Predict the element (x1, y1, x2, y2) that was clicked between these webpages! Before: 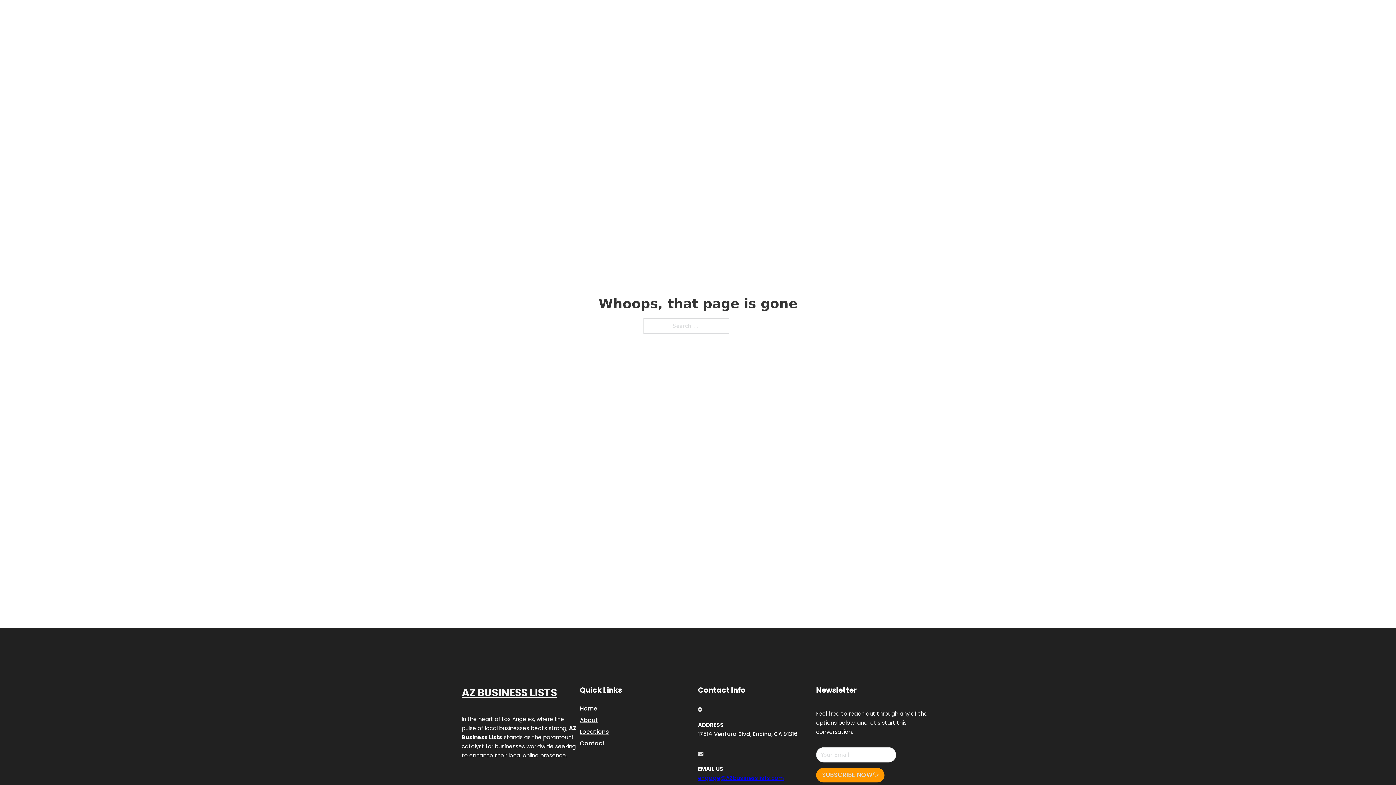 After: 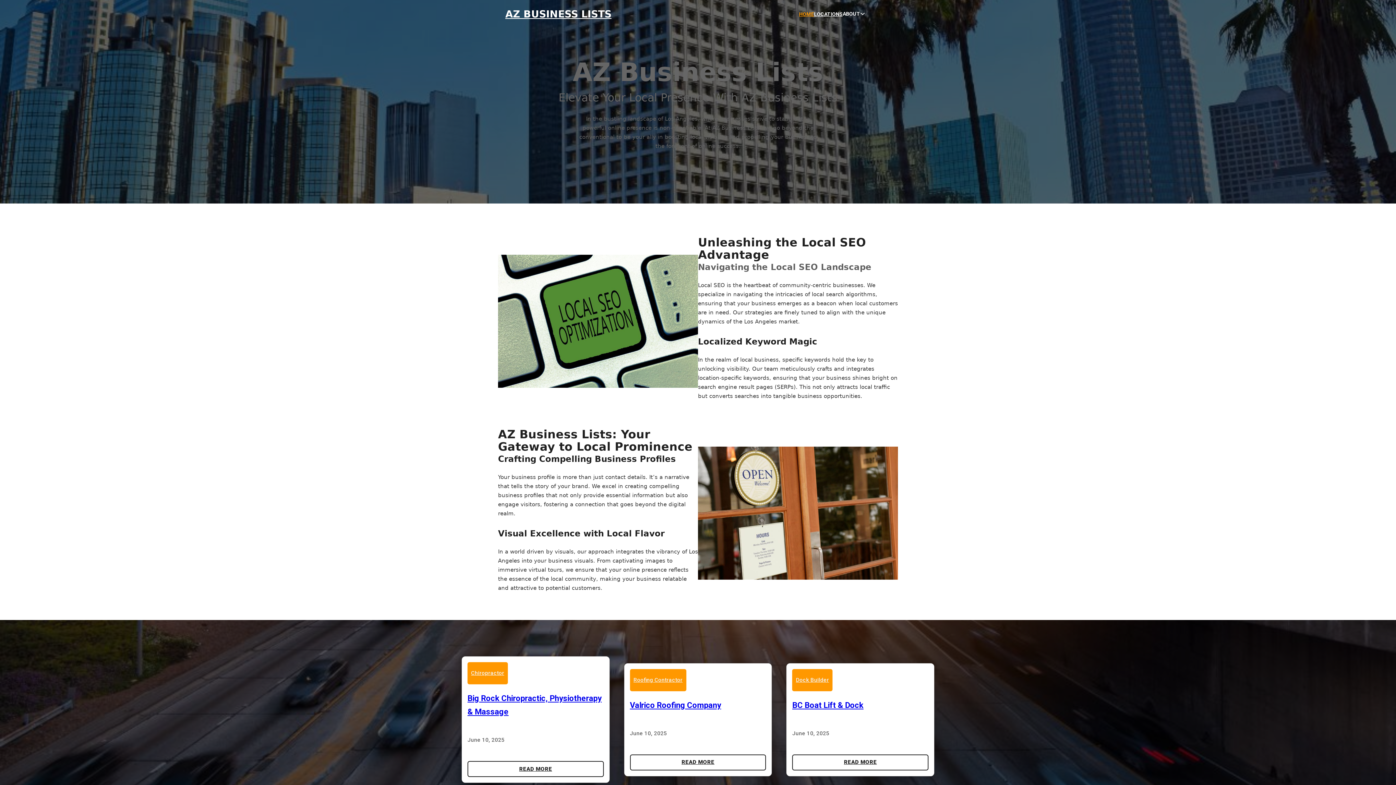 Action: label: AZ BUSINESS LISTS bbox: (505, 8, 611, 19)